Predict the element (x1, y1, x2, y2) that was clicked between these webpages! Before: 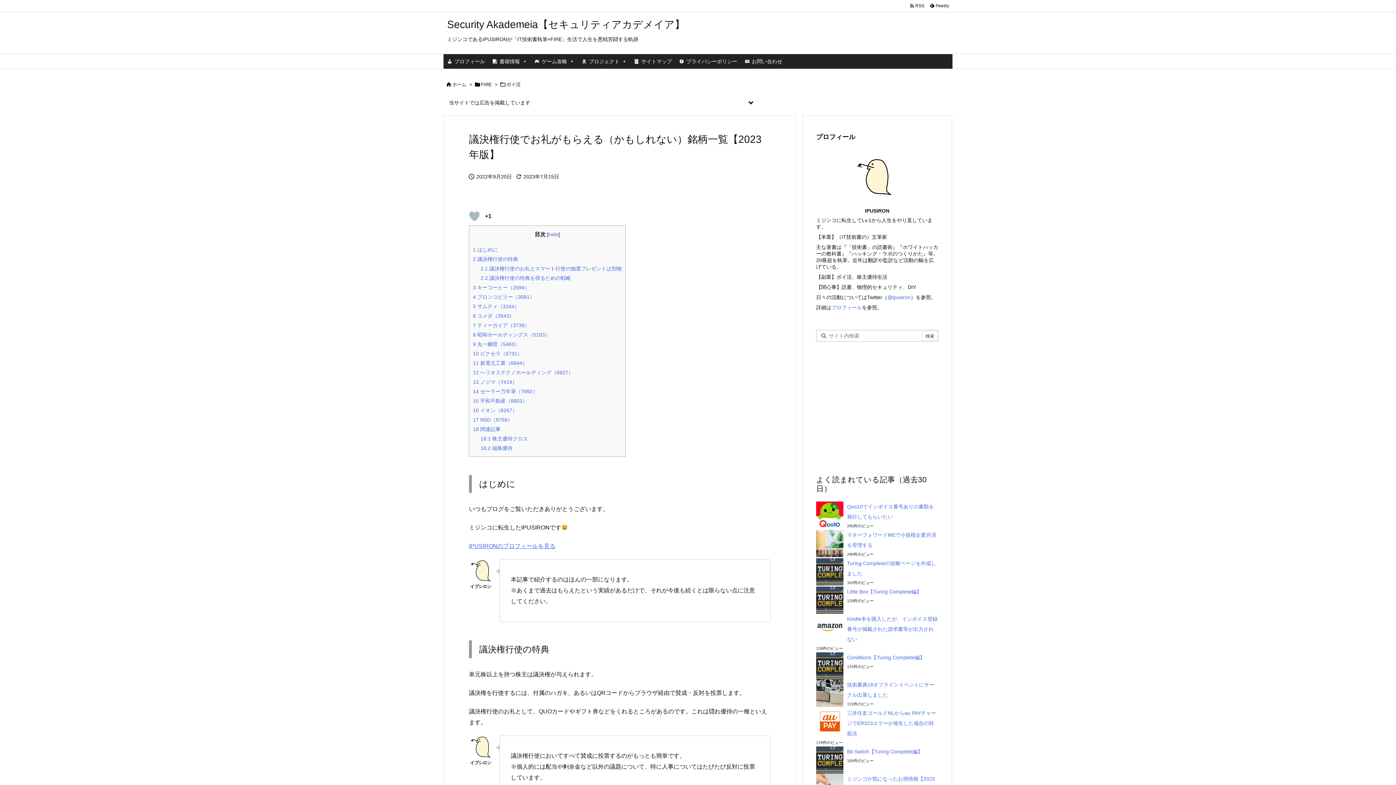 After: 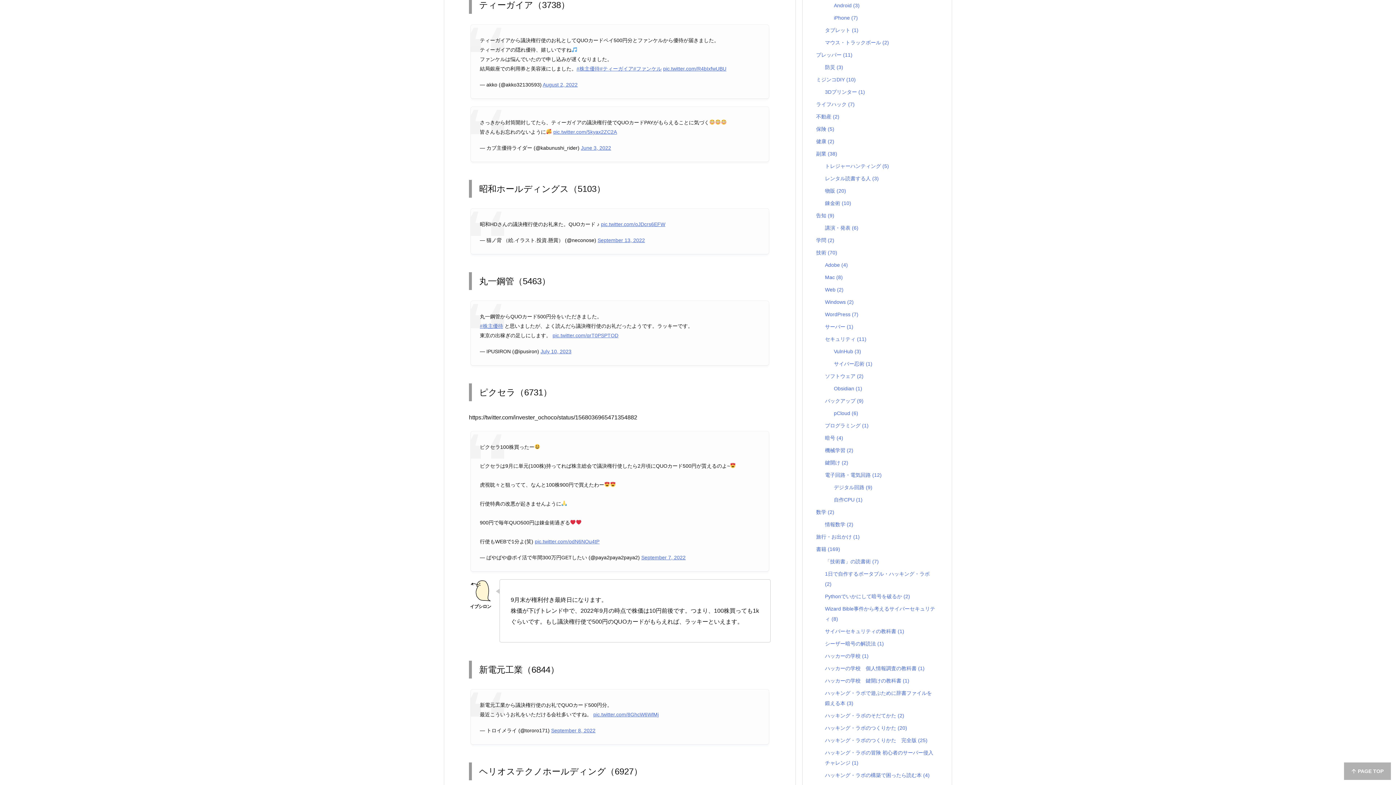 Action: bbox: (473, 322, 529, 328) label: 7 ティーガイア（3738）